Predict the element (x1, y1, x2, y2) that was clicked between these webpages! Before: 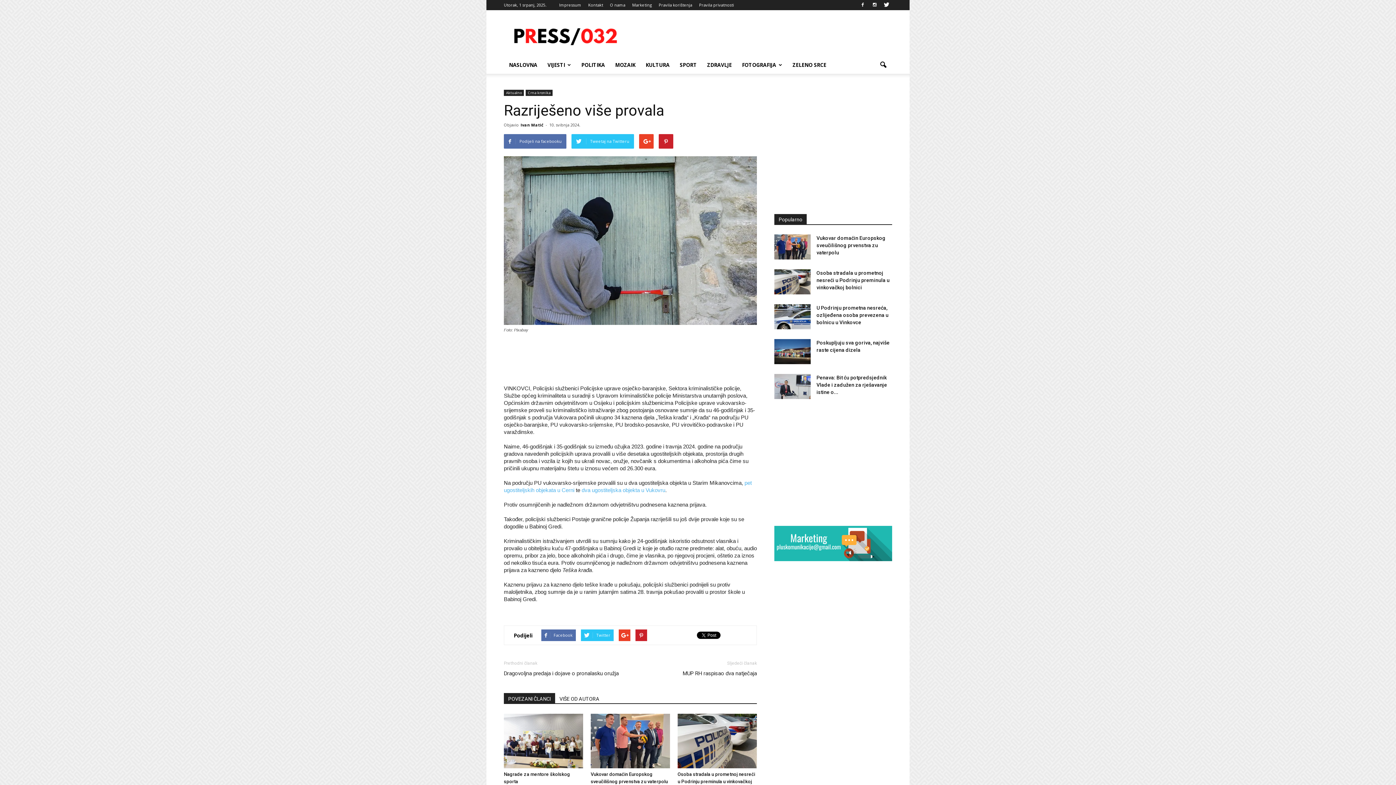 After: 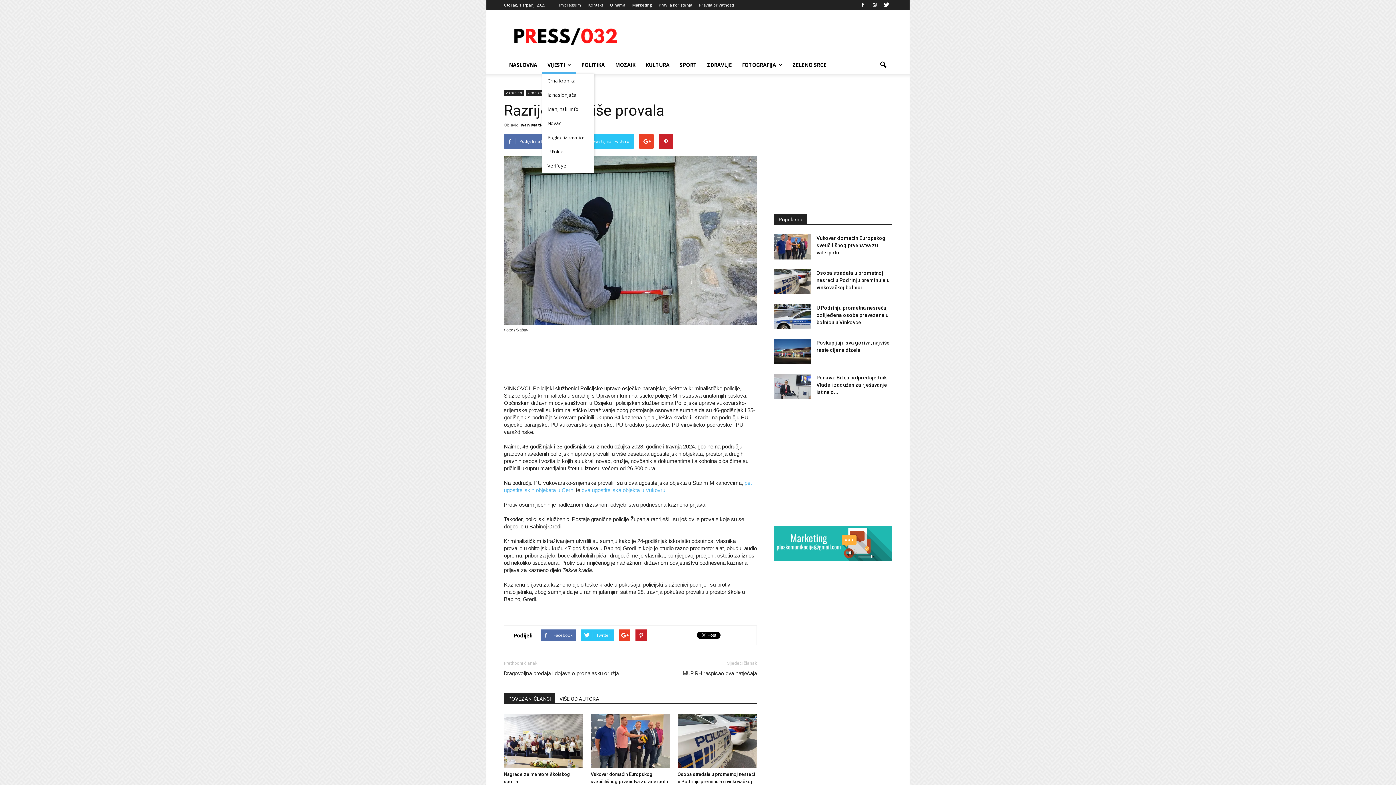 Action: label: VIJESTI bbox: (542, 56, 576, 73)